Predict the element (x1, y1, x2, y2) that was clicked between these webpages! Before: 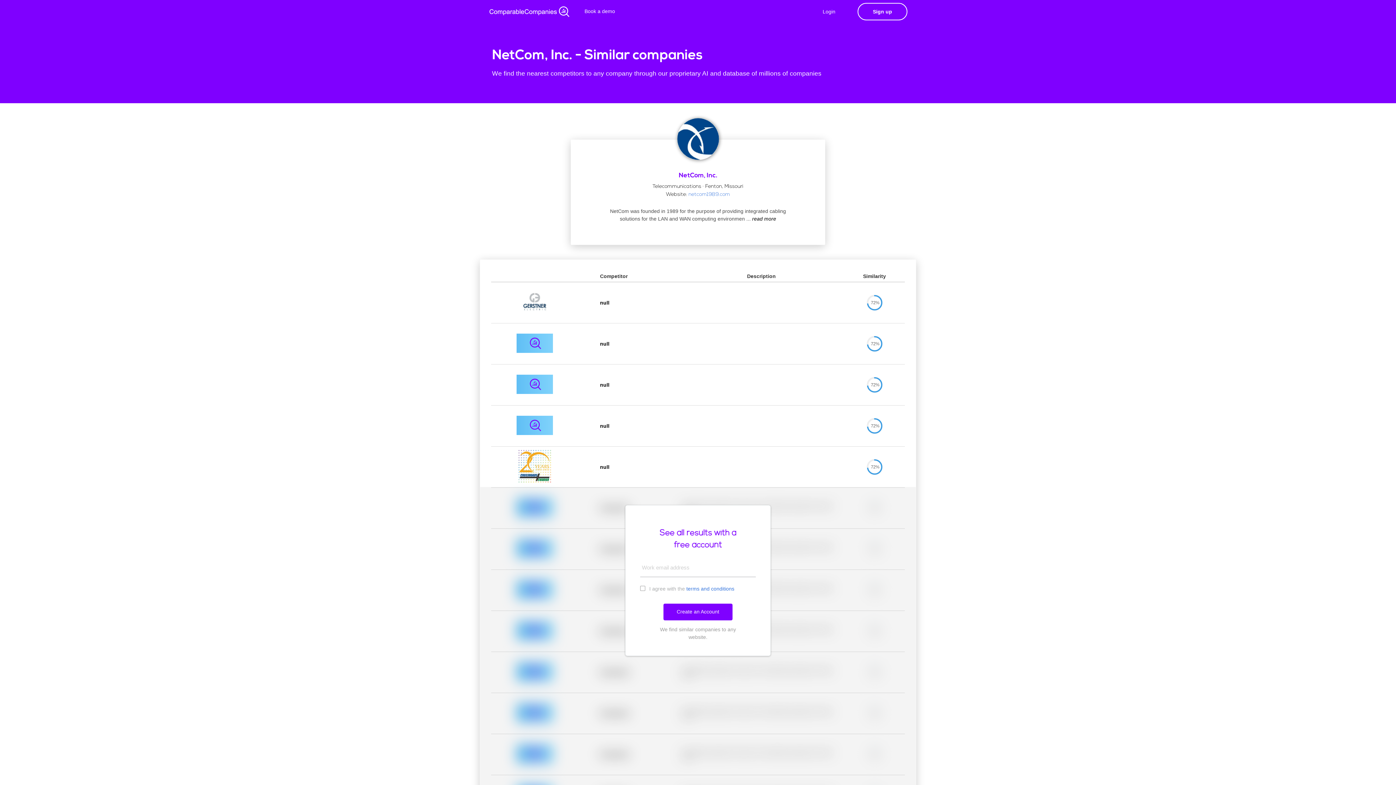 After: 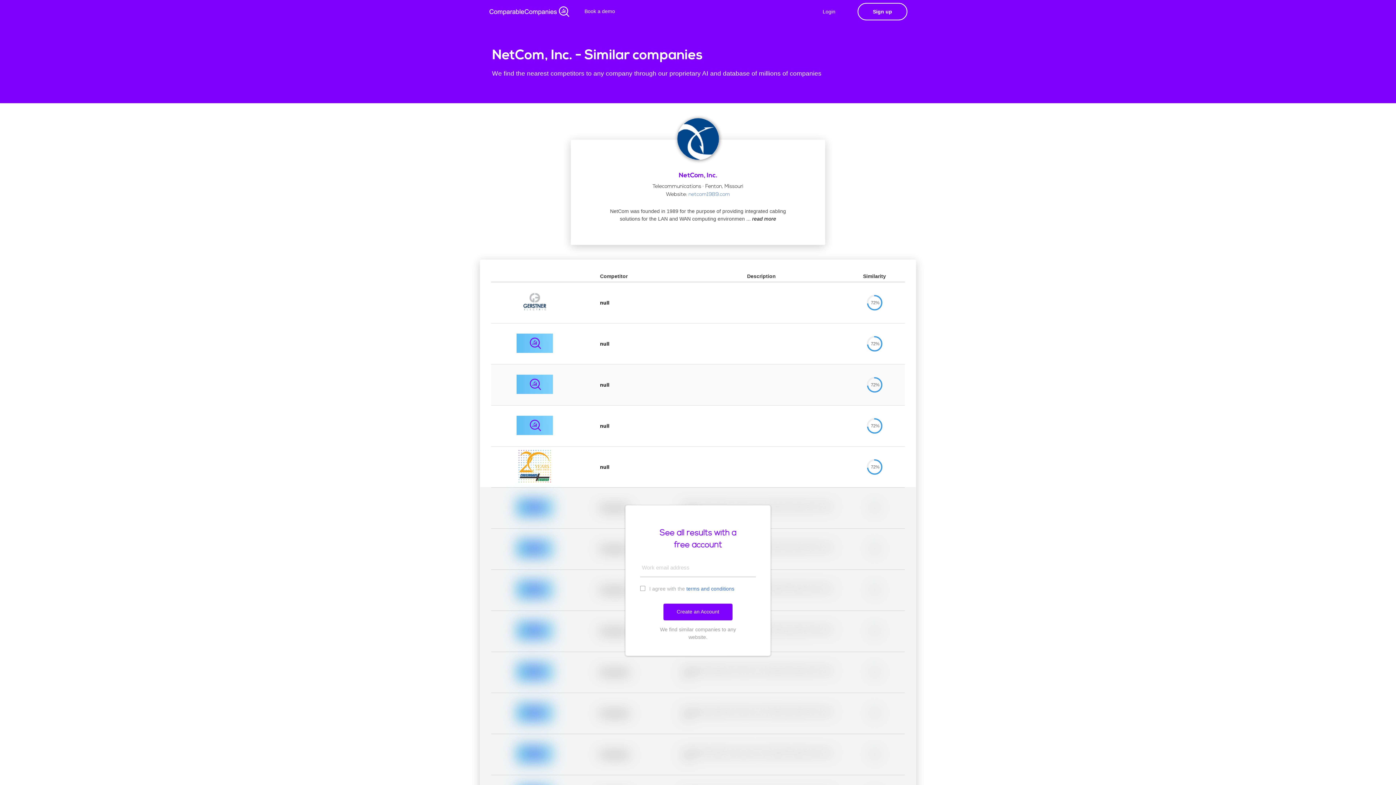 Action: bbox: (600, 382, 609, 388) label: null